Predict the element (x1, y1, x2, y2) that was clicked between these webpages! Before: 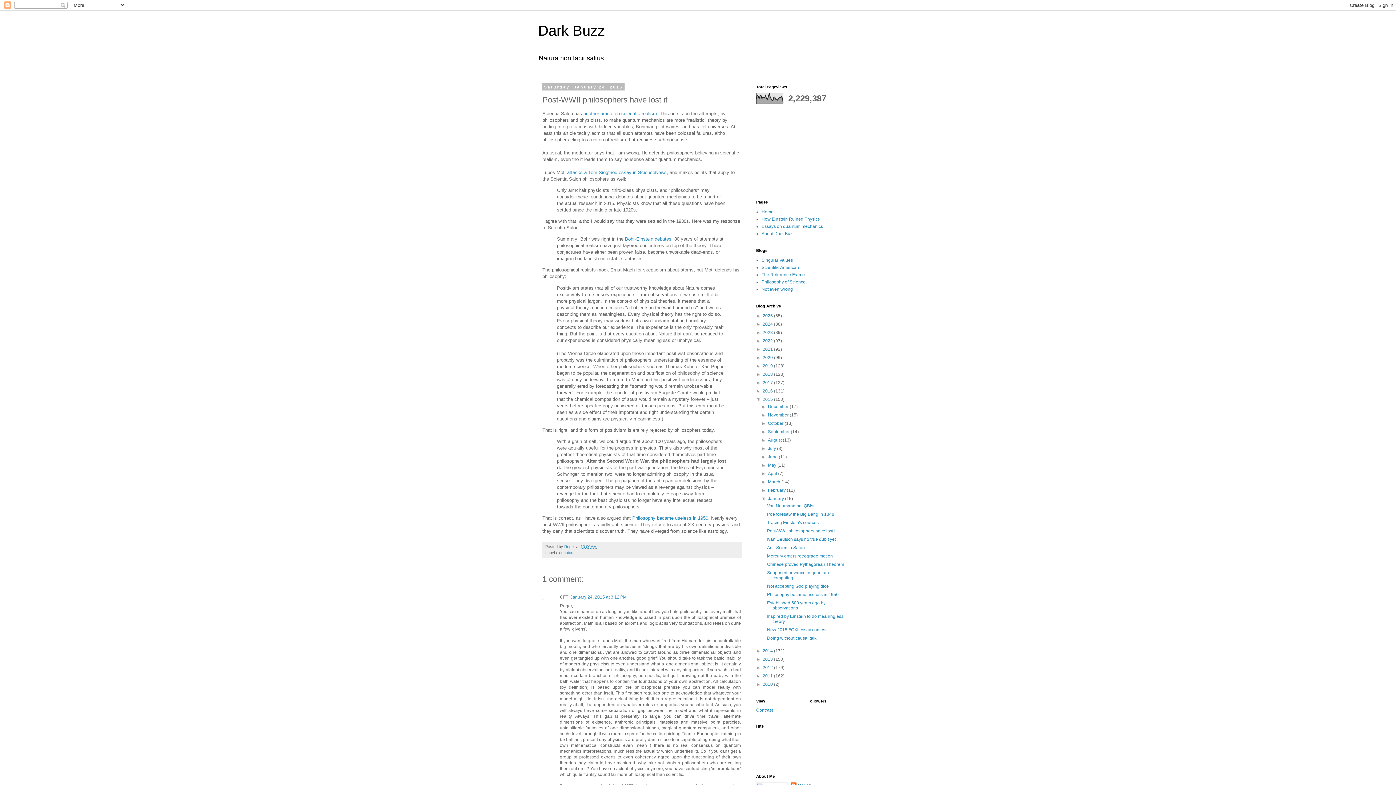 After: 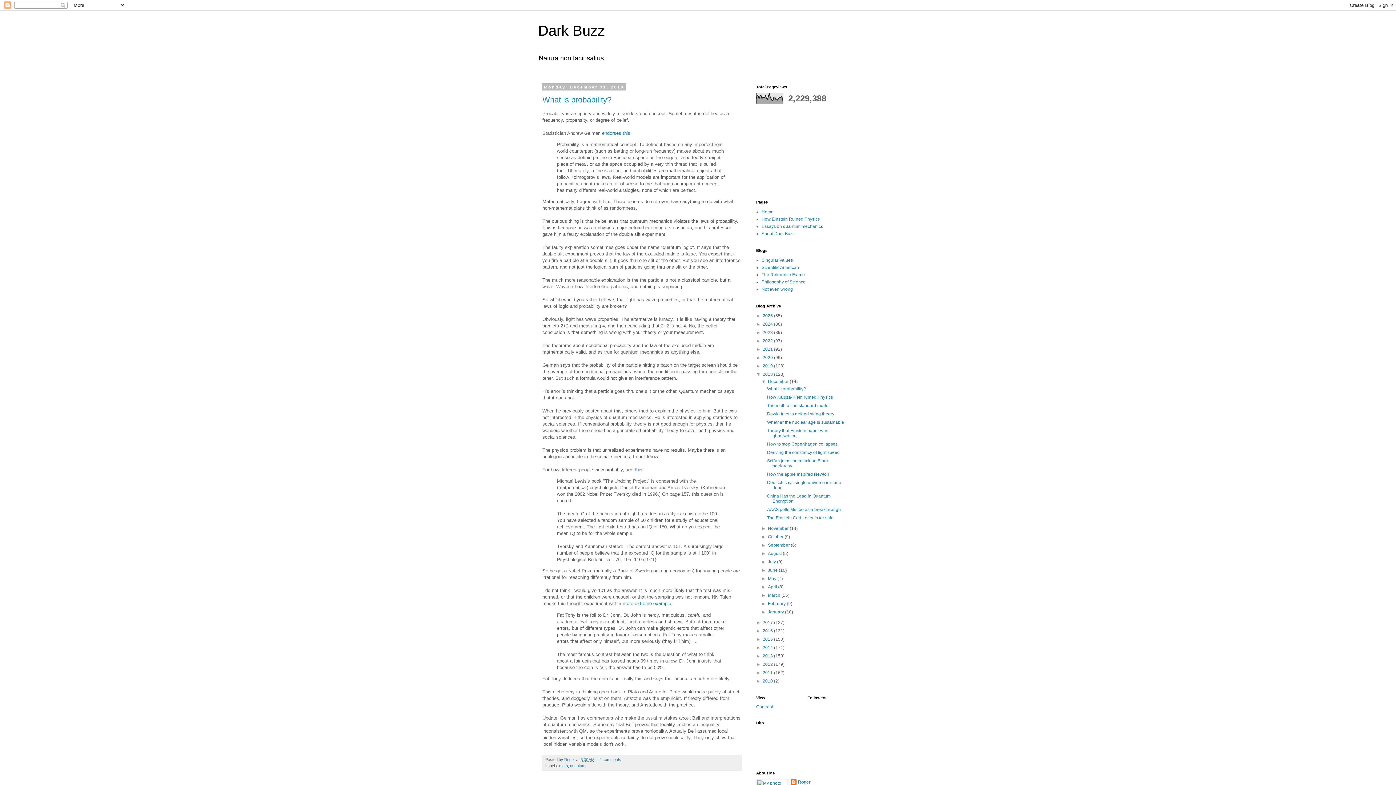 Action: label: 2018  bbox: (762, 372, 774, 377)